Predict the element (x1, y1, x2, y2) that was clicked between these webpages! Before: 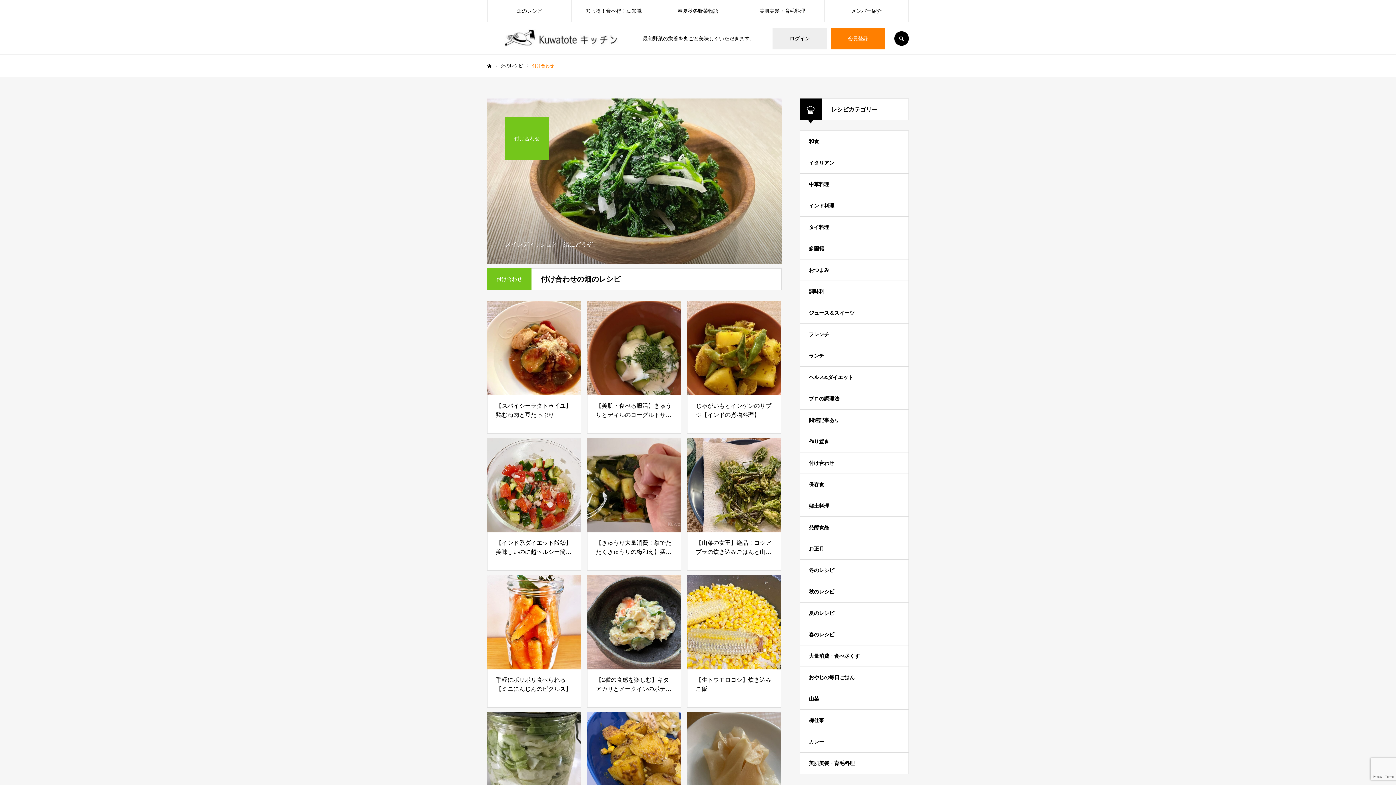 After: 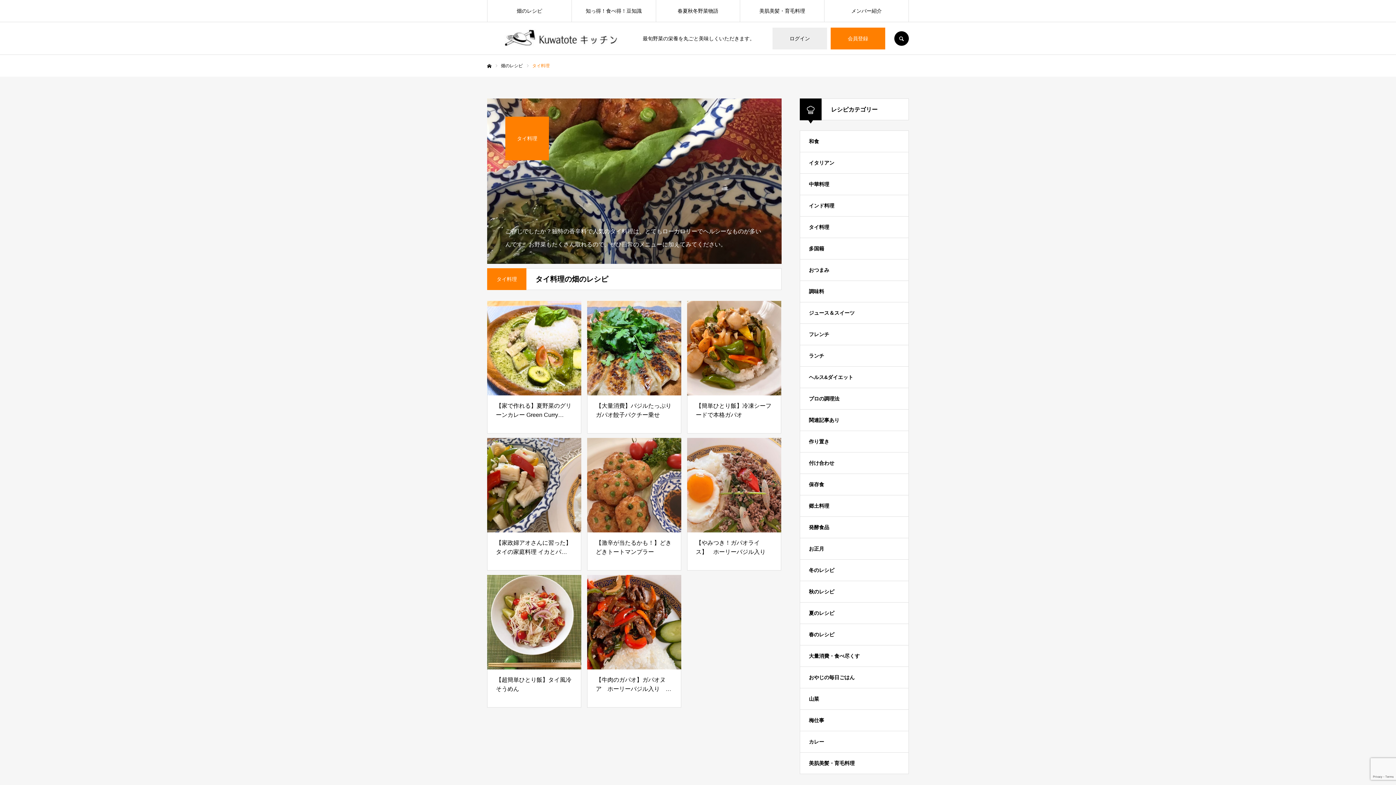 Action: label: タイ料理 bbox: (800, 216, 909, 238)